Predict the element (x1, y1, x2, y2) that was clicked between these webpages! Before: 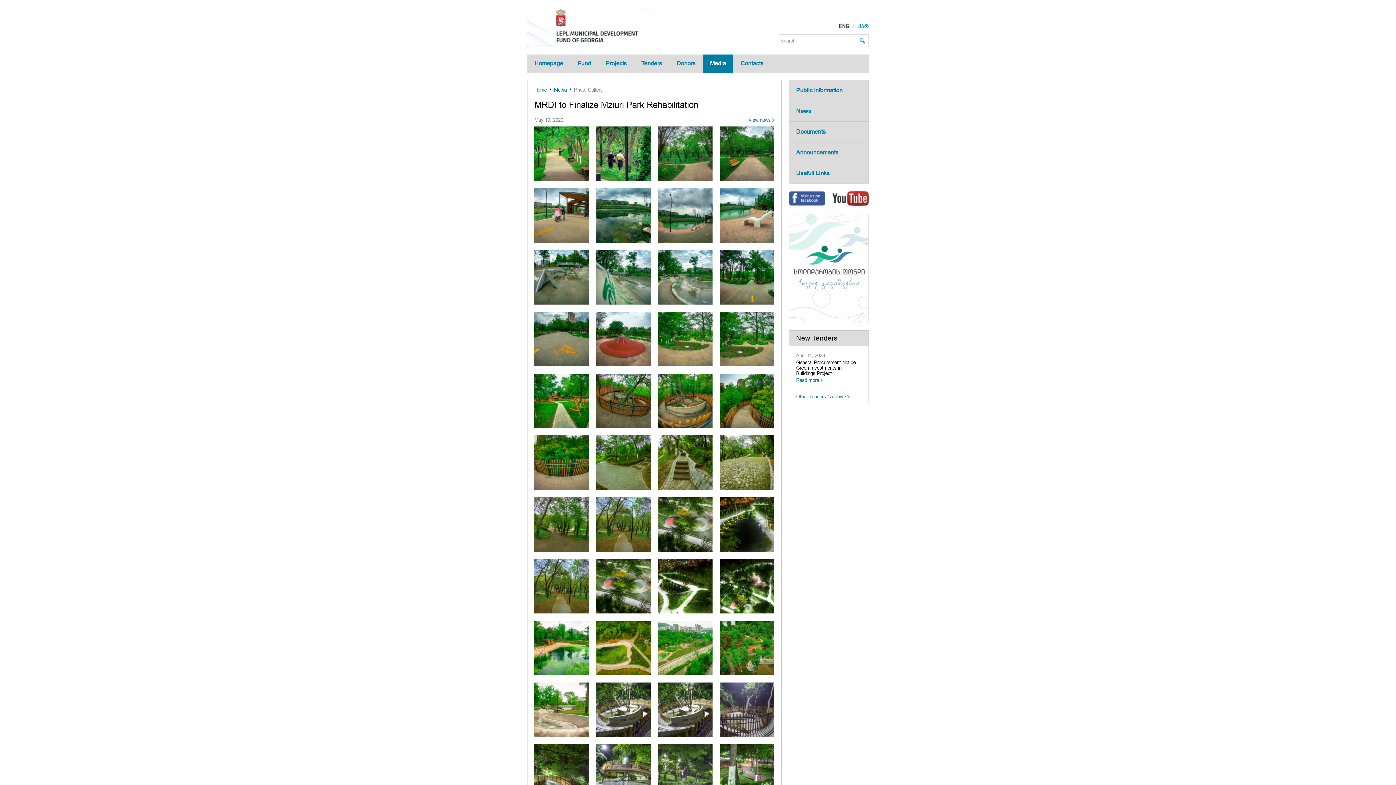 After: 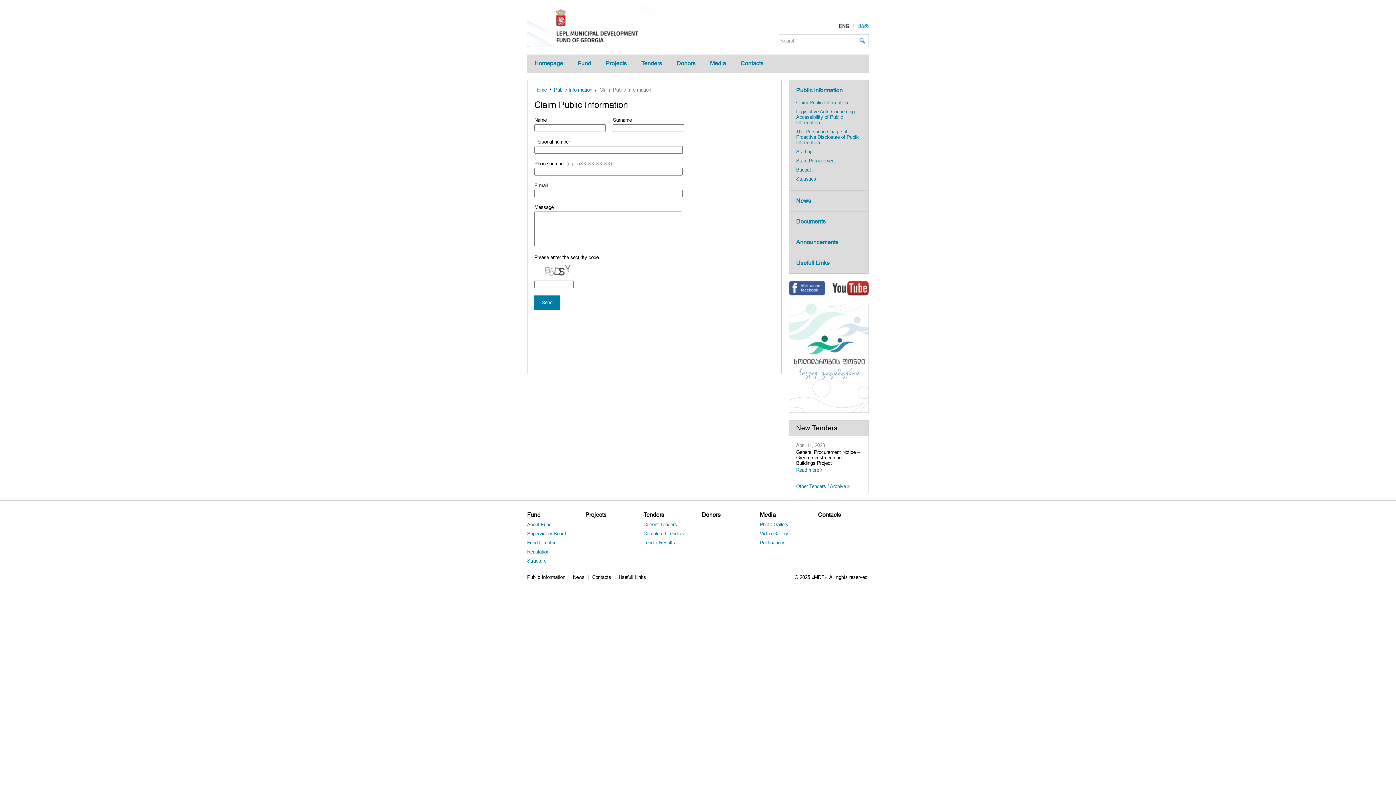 Action: label: Public Information bbox: (796, 87, 842, 93)